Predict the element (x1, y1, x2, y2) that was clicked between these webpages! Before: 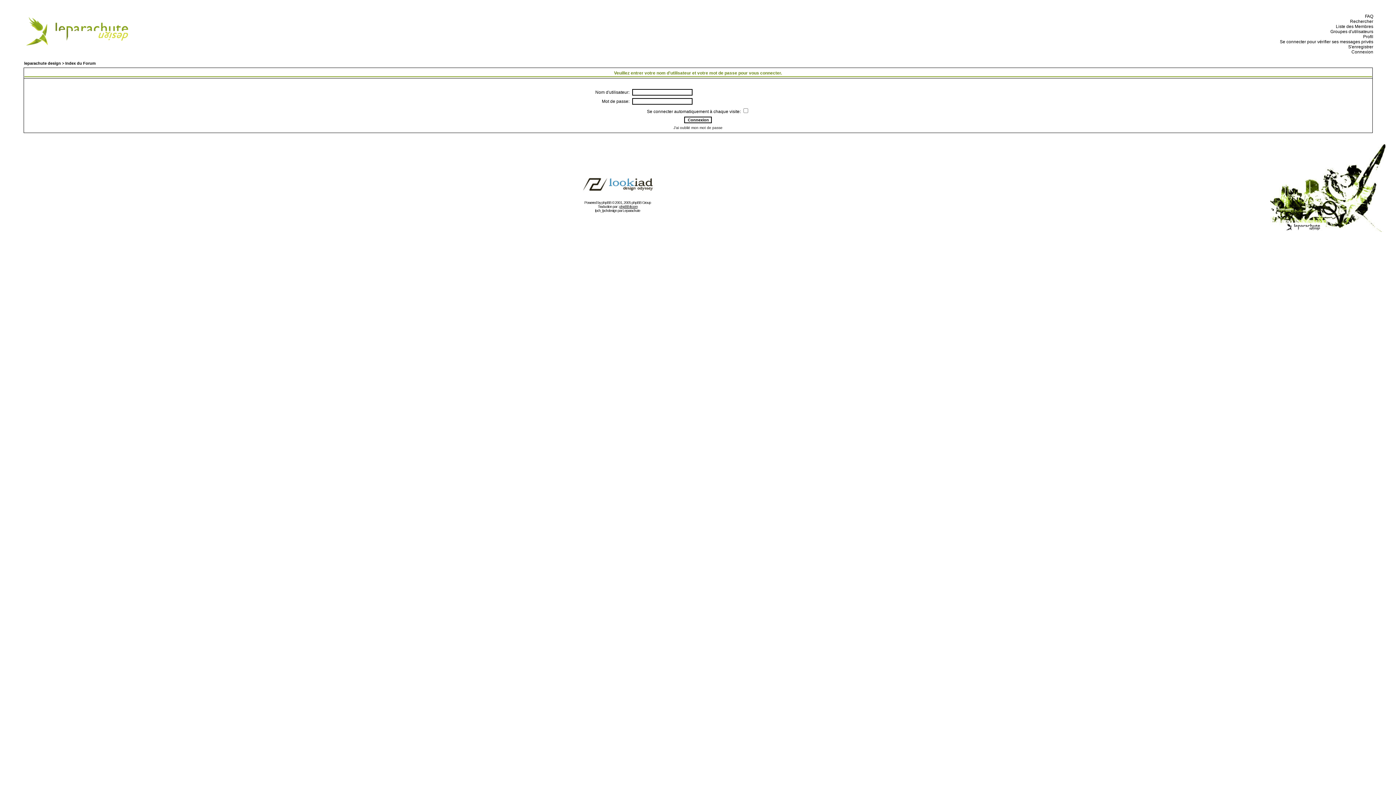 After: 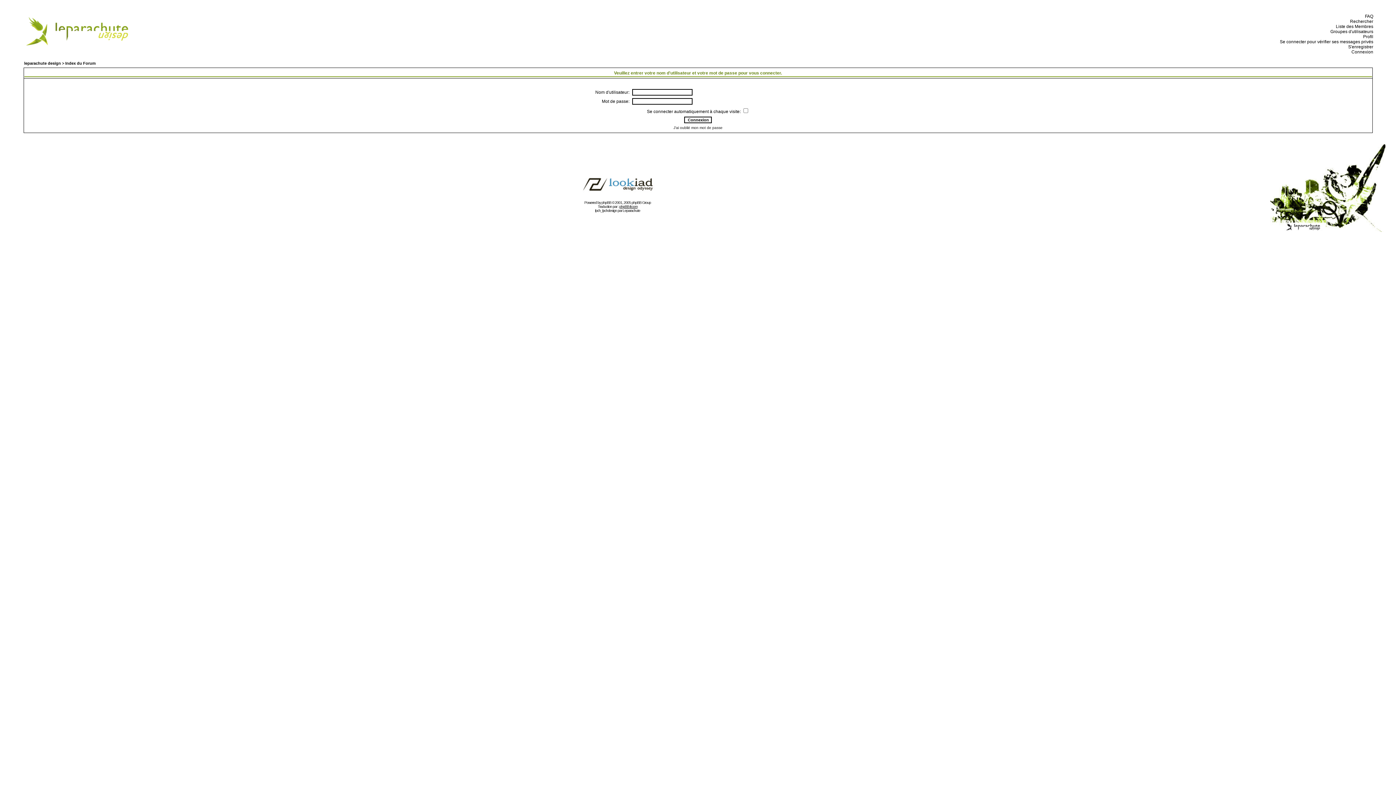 Action: bbox: (1278, 39, 1373, 44) label:   Se connecter pour vérifier ses messages privés